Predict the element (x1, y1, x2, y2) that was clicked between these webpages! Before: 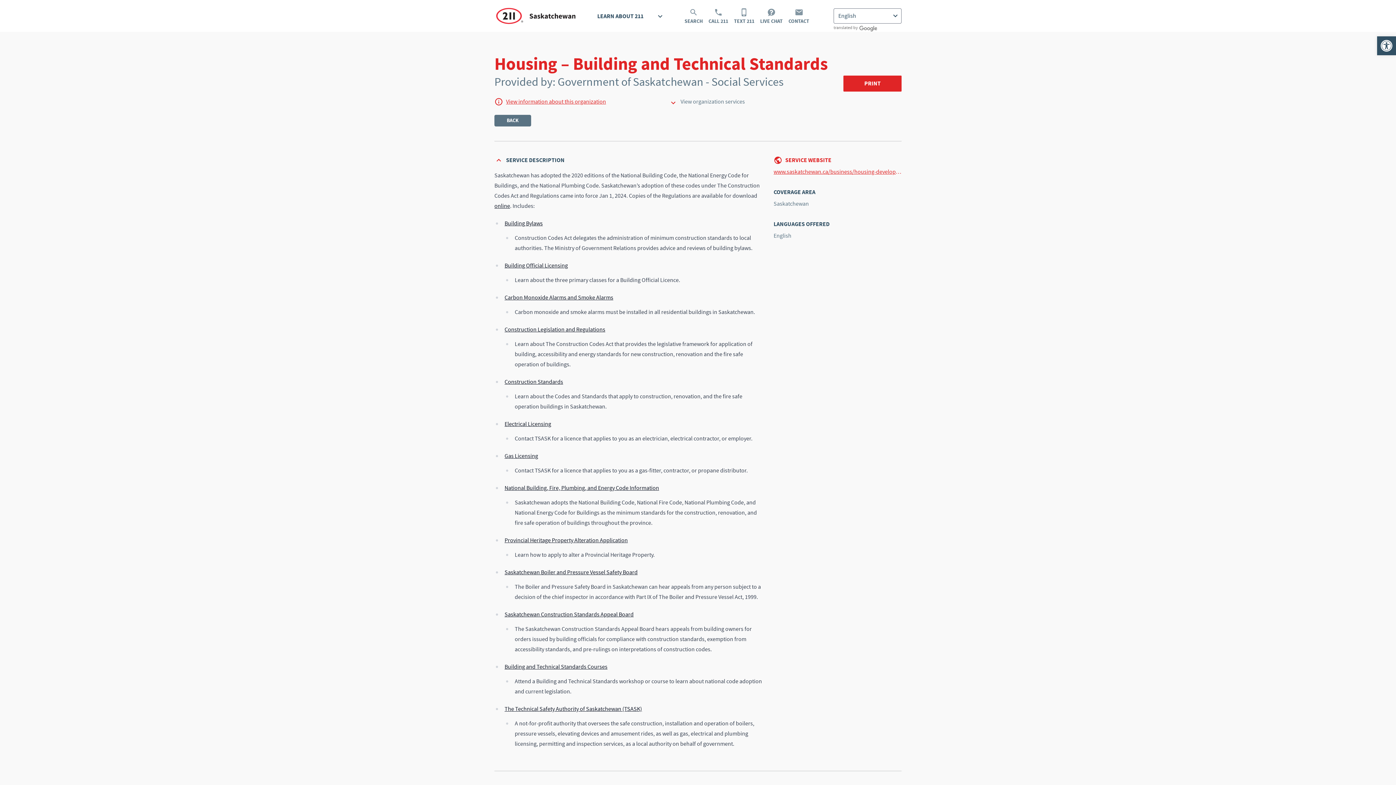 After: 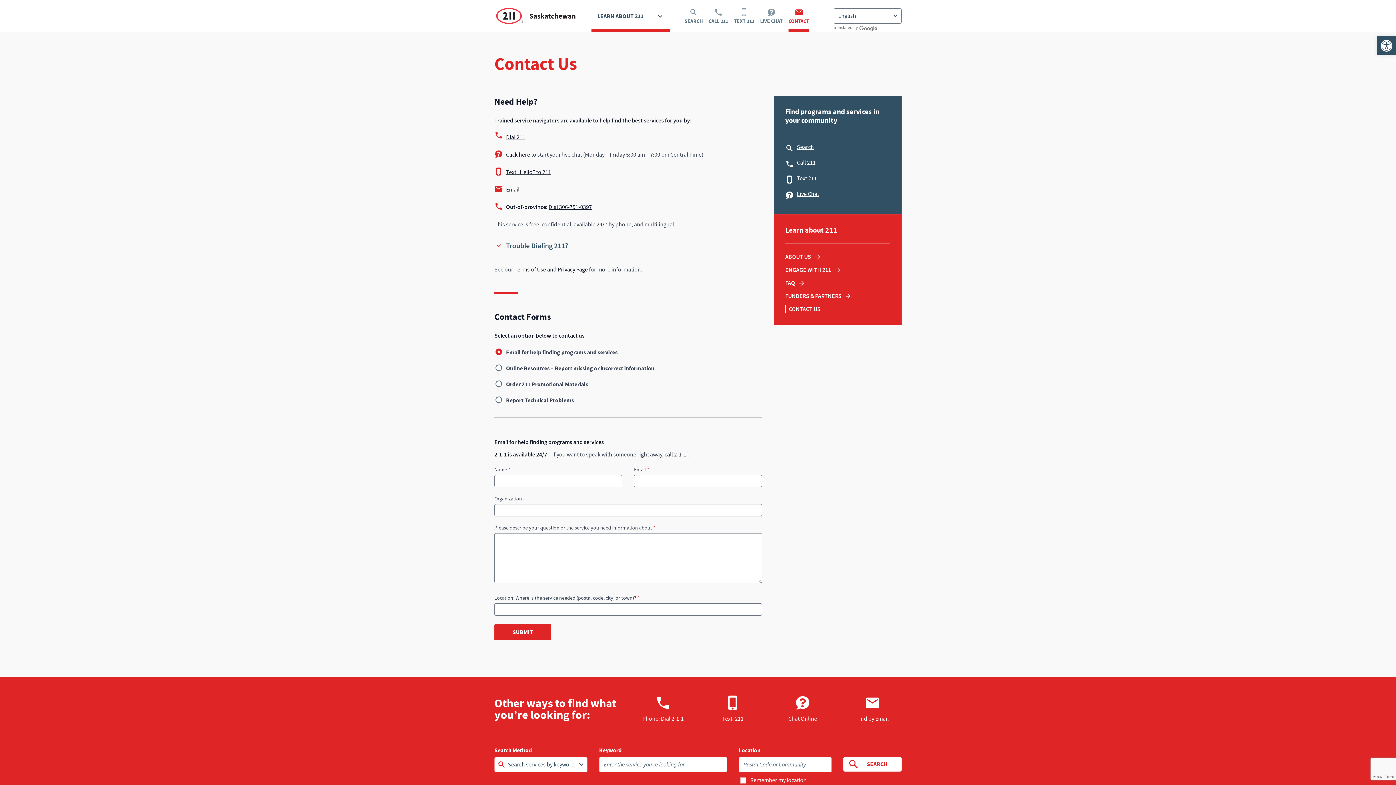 Action: bbox: (788, 0, 809, 32) label: 
CONTACT